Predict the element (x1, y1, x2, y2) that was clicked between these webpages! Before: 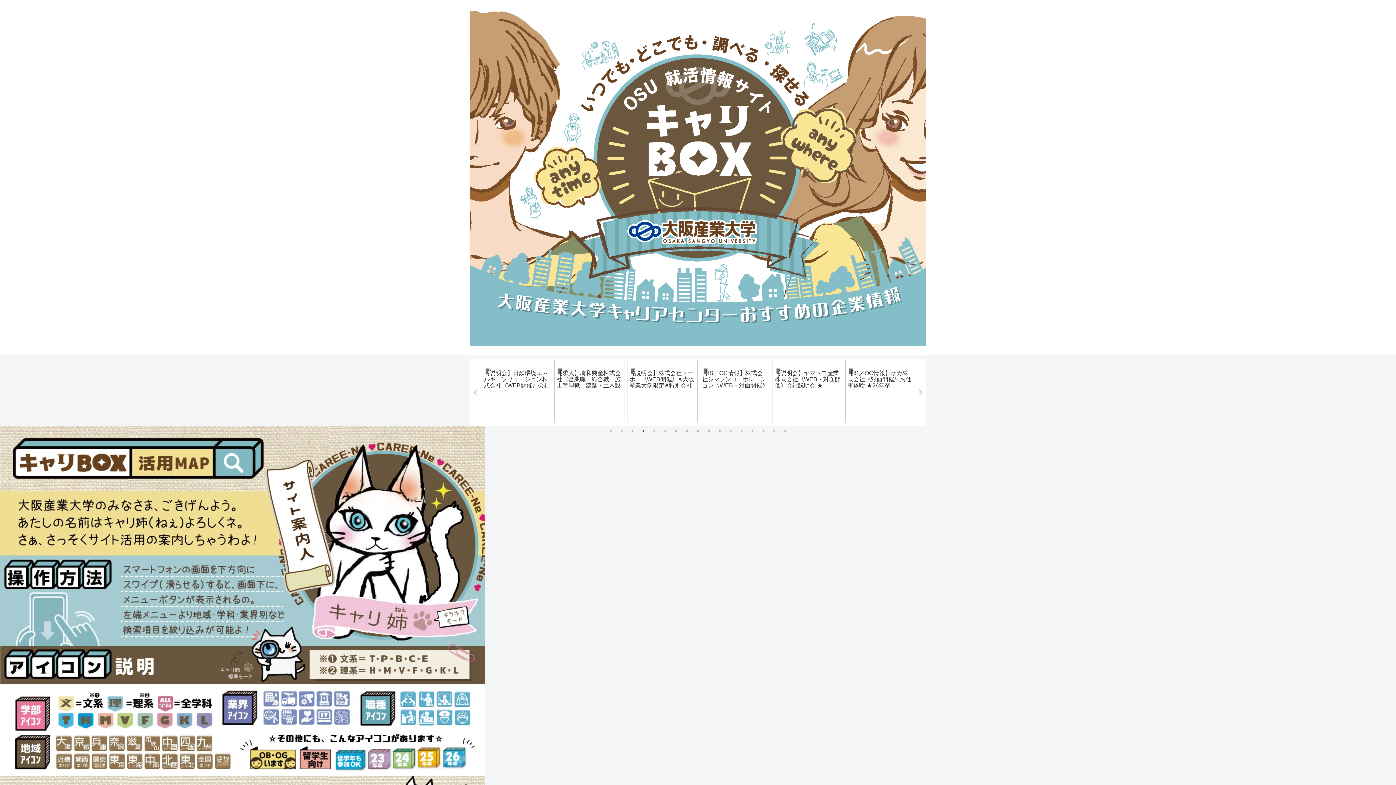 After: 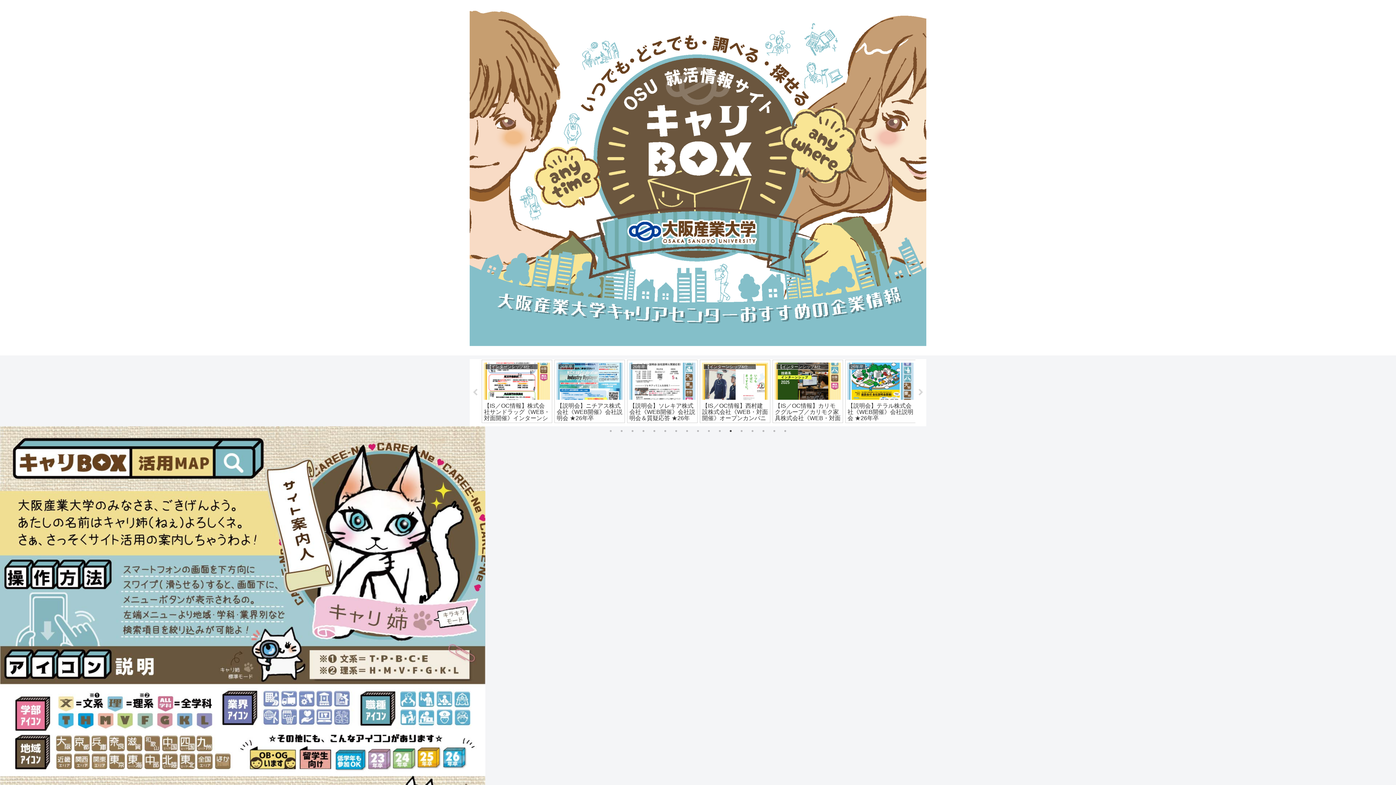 Action: label: 12 of 17 bbox: (727, 427, 734, 434)